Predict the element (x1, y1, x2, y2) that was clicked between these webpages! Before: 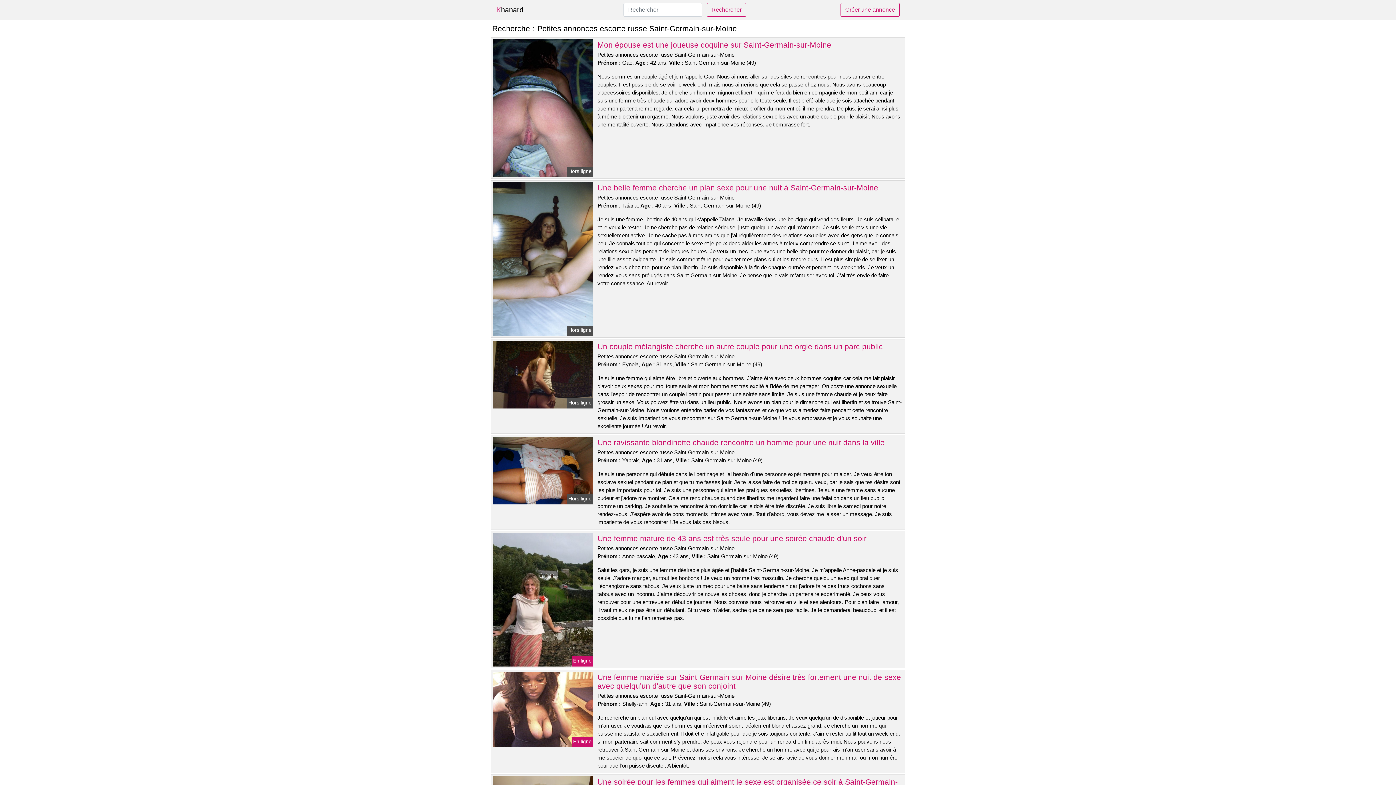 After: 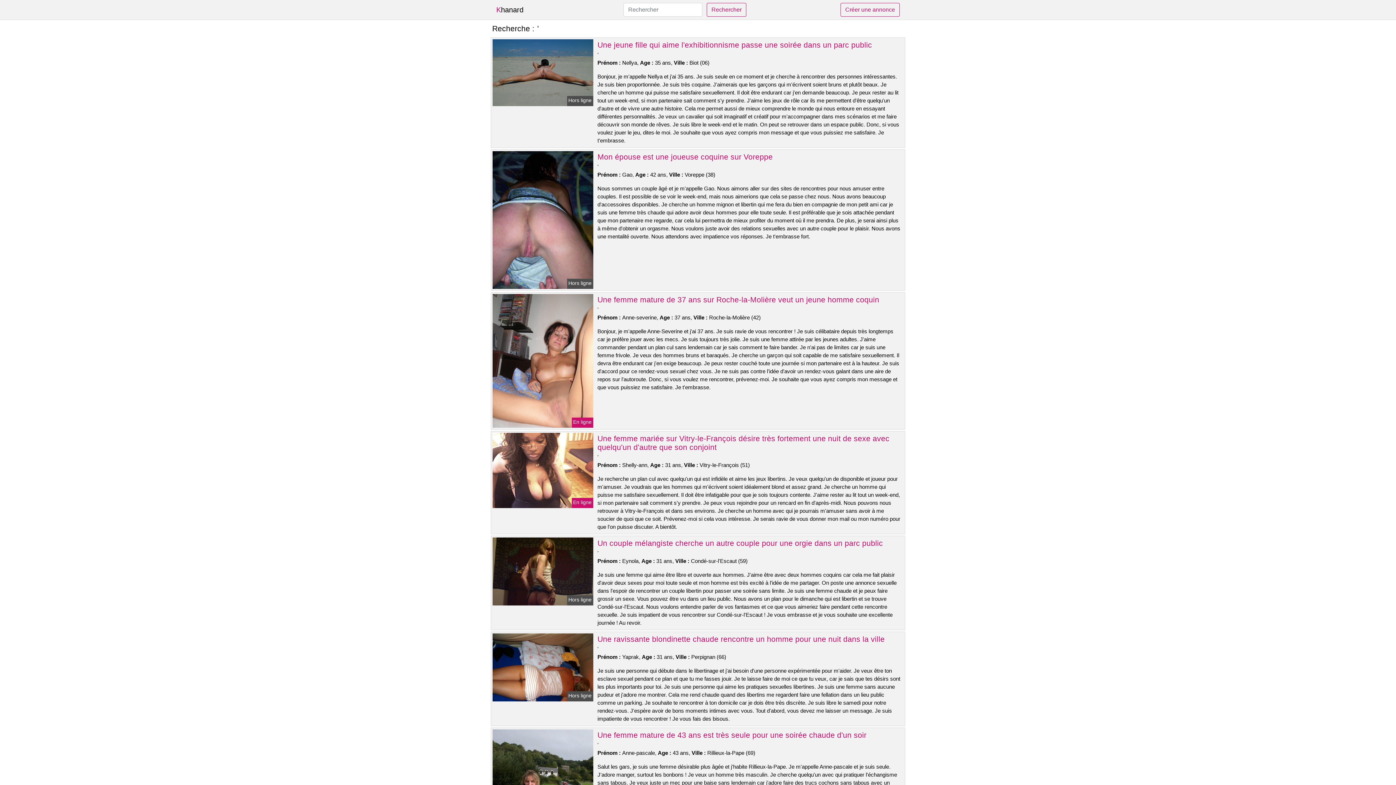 Action: label: Créer une annonce bbox: (840, 2, 900, 16)